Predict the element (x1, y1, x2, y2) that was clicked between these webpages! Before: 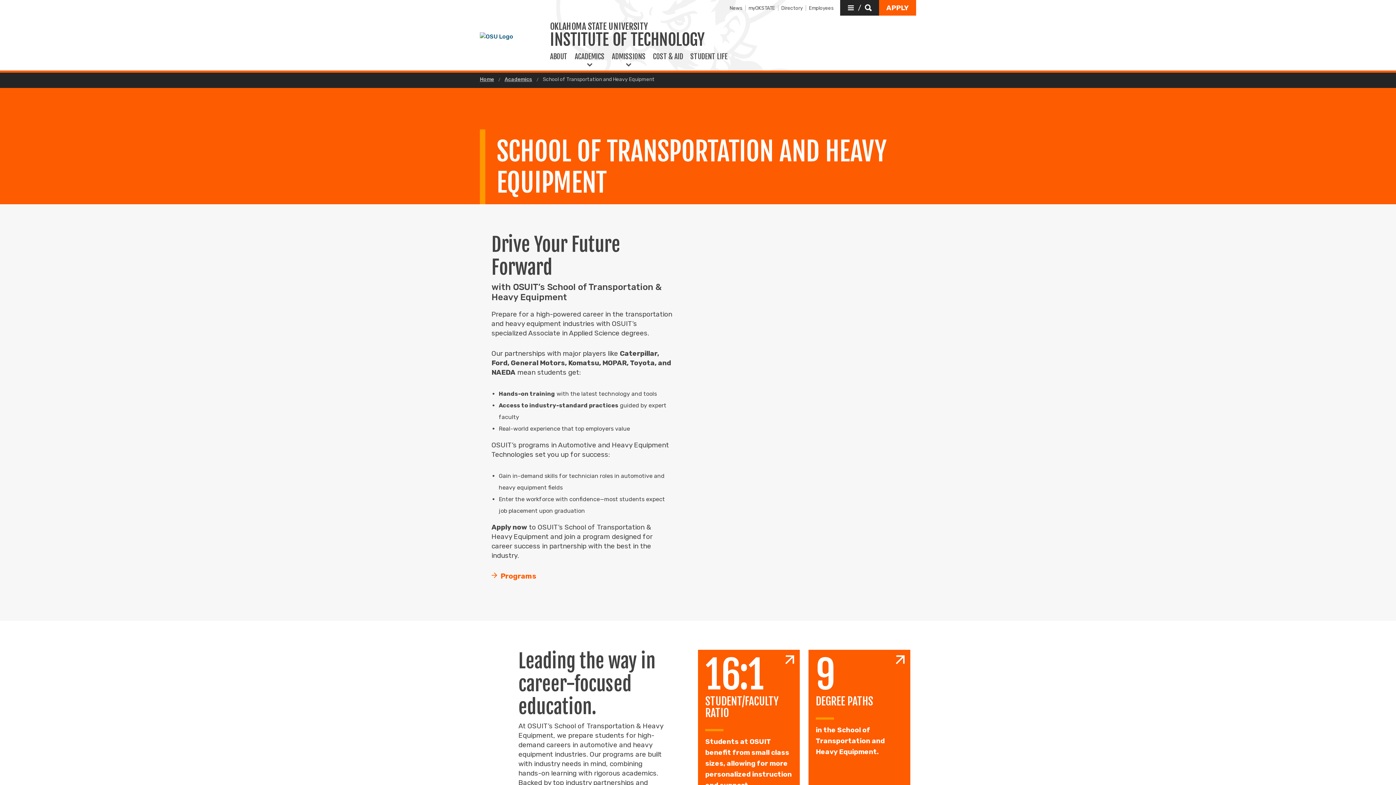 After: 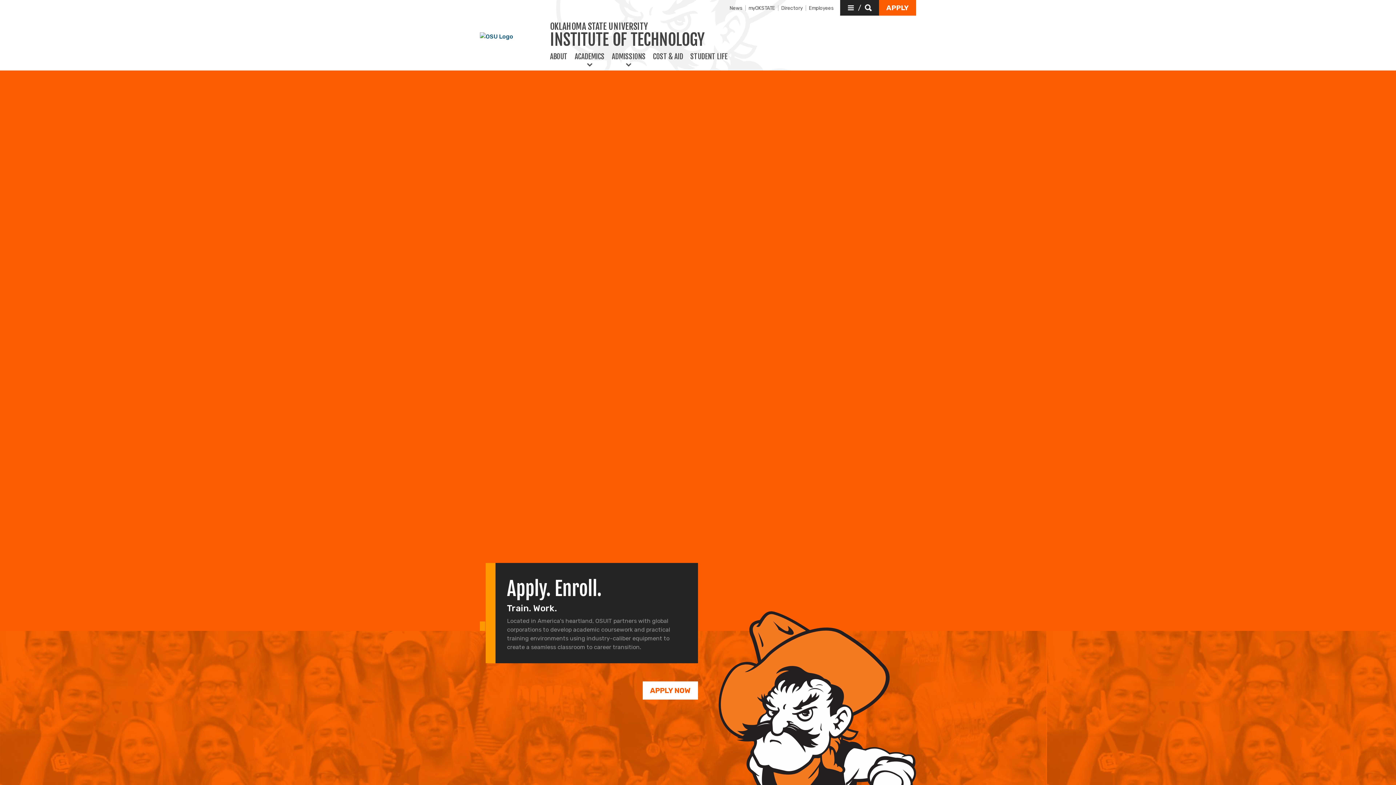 Action: label: Home bbox: (480, 77, 494, 82)